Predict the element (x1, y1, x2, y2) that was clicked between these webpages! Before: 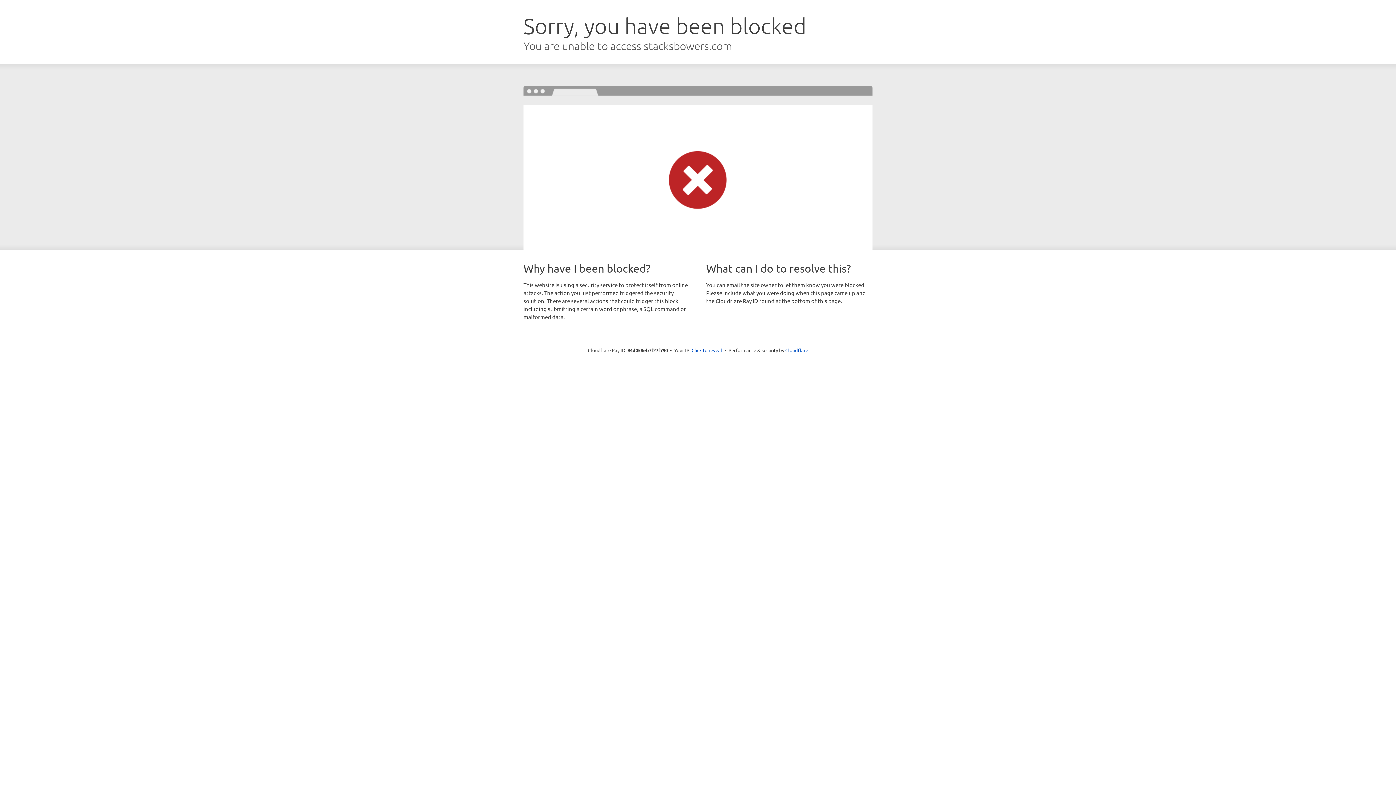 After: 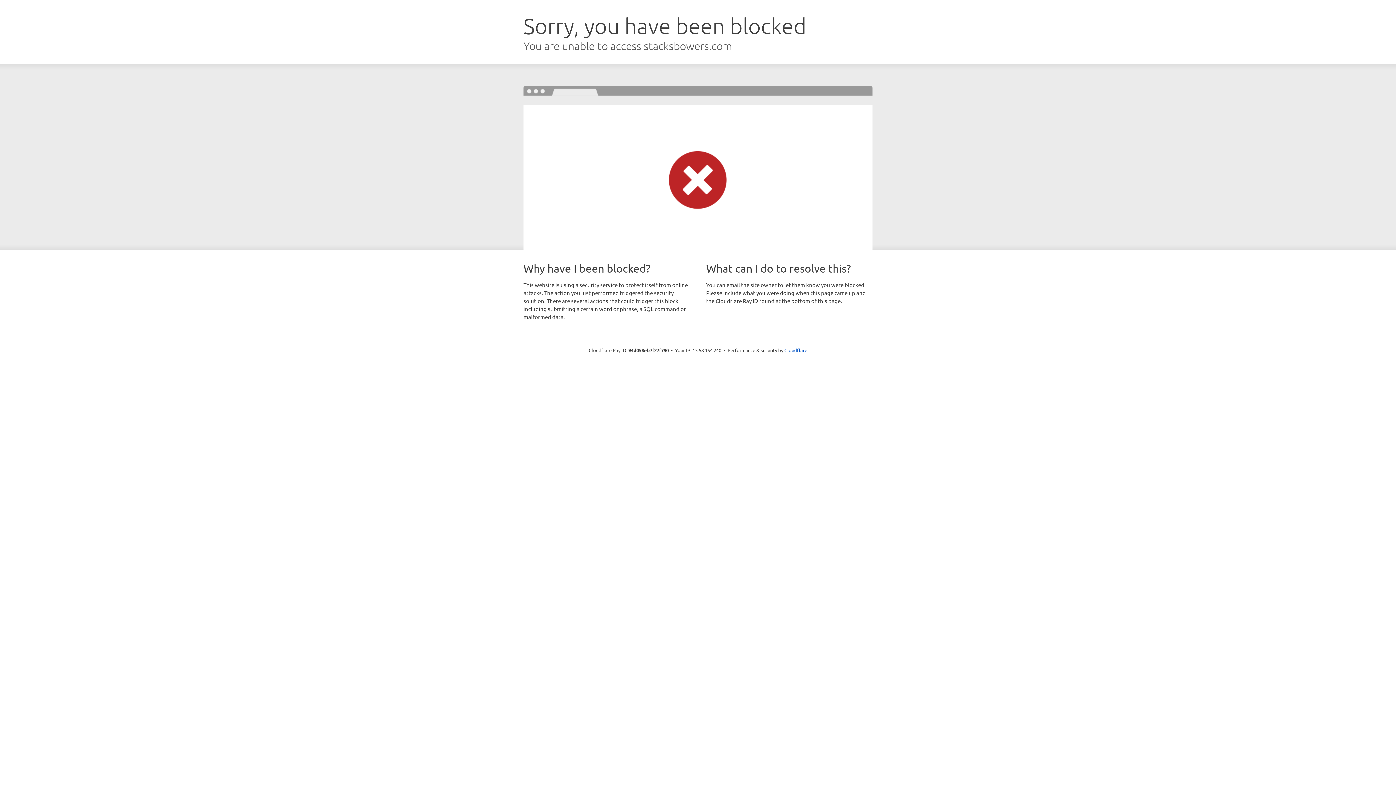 Action: label: Click to reveal bbox: (691, 346, 722, 353)